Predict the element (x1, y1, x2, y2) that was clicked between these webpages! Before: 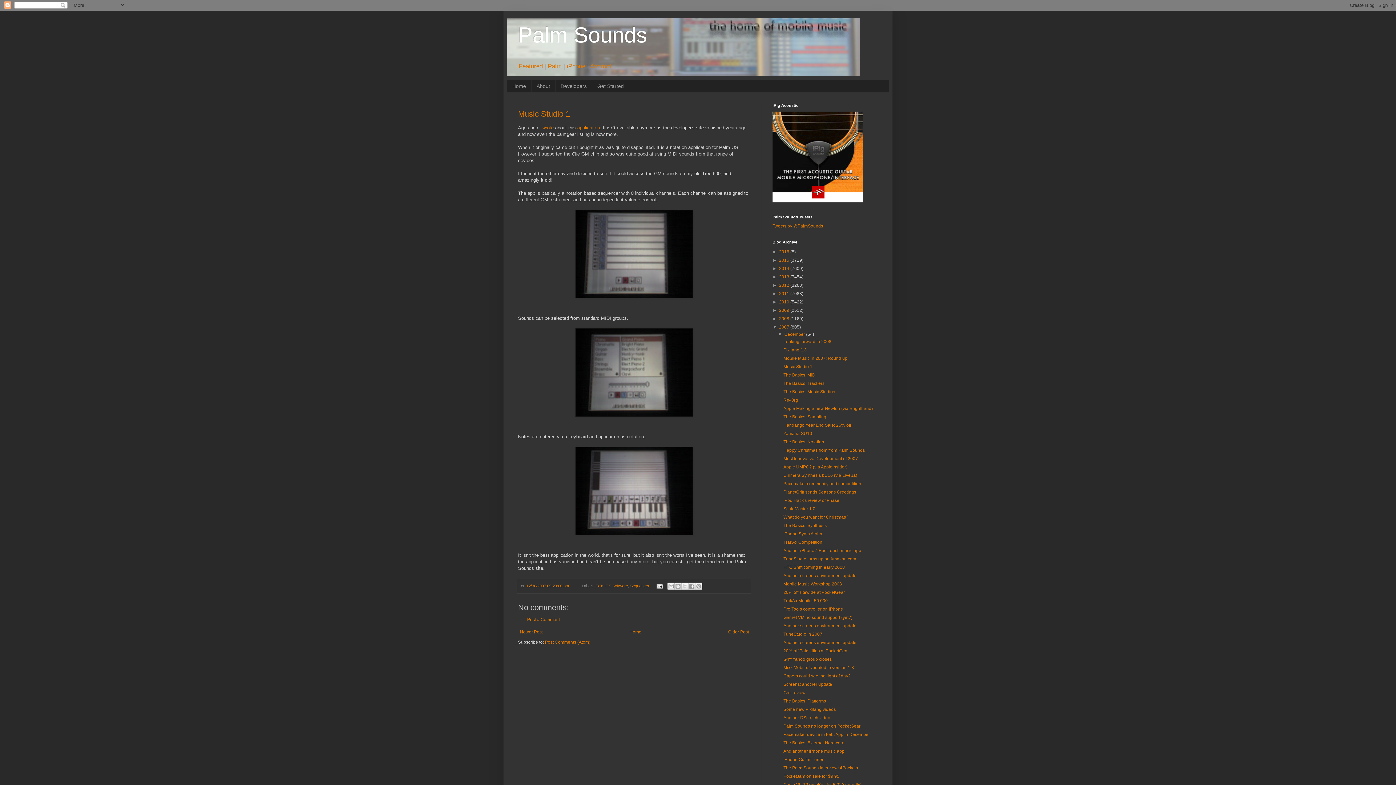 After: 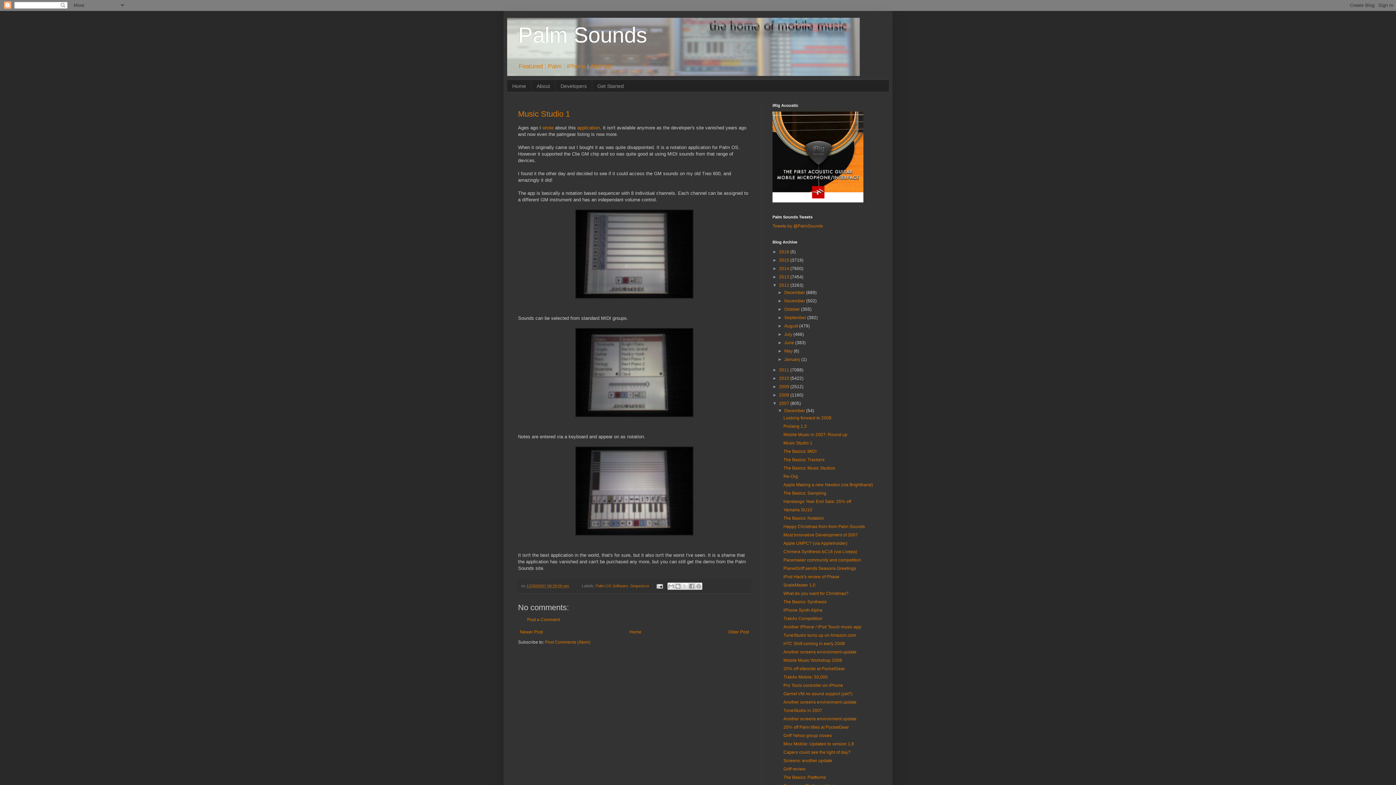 Action: label: ►   bbox: (772, 282, 779, 288)